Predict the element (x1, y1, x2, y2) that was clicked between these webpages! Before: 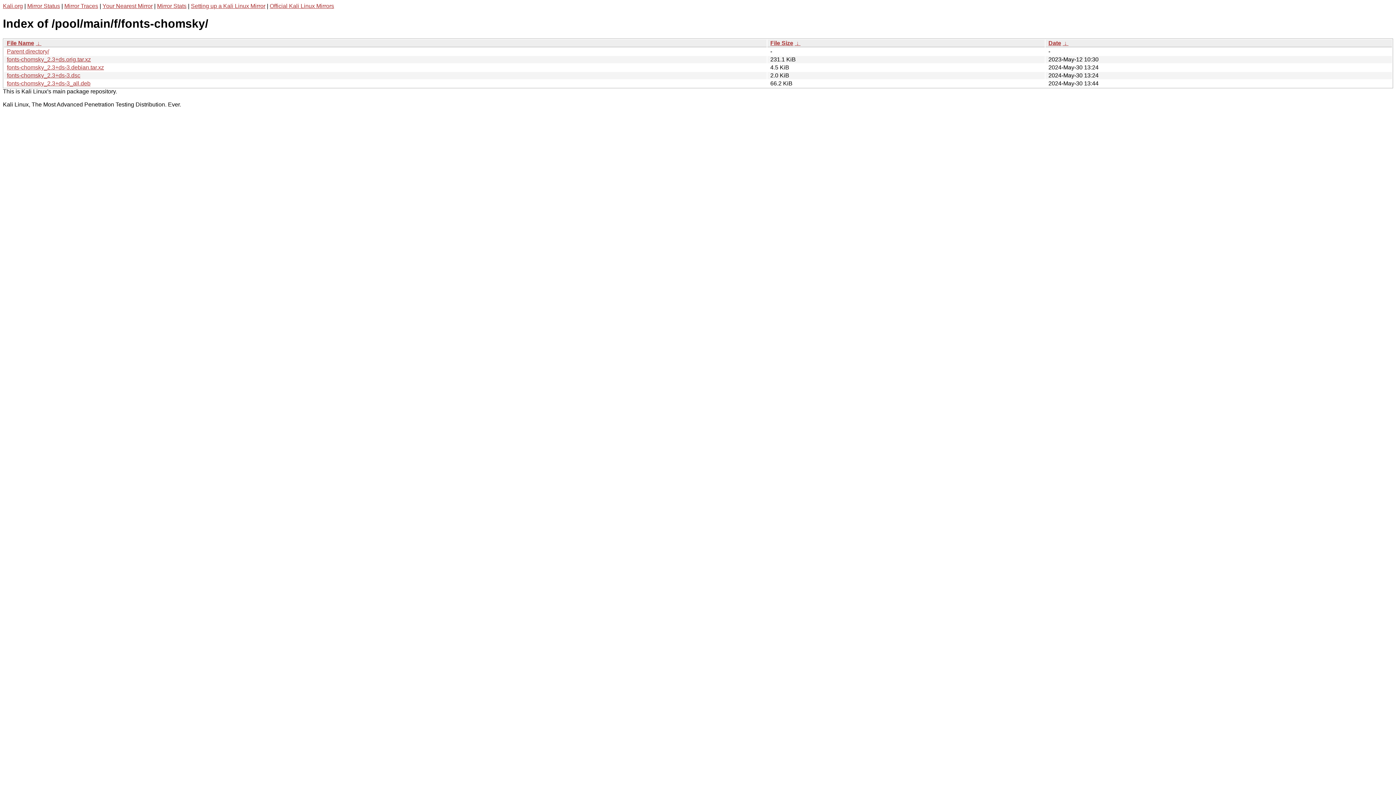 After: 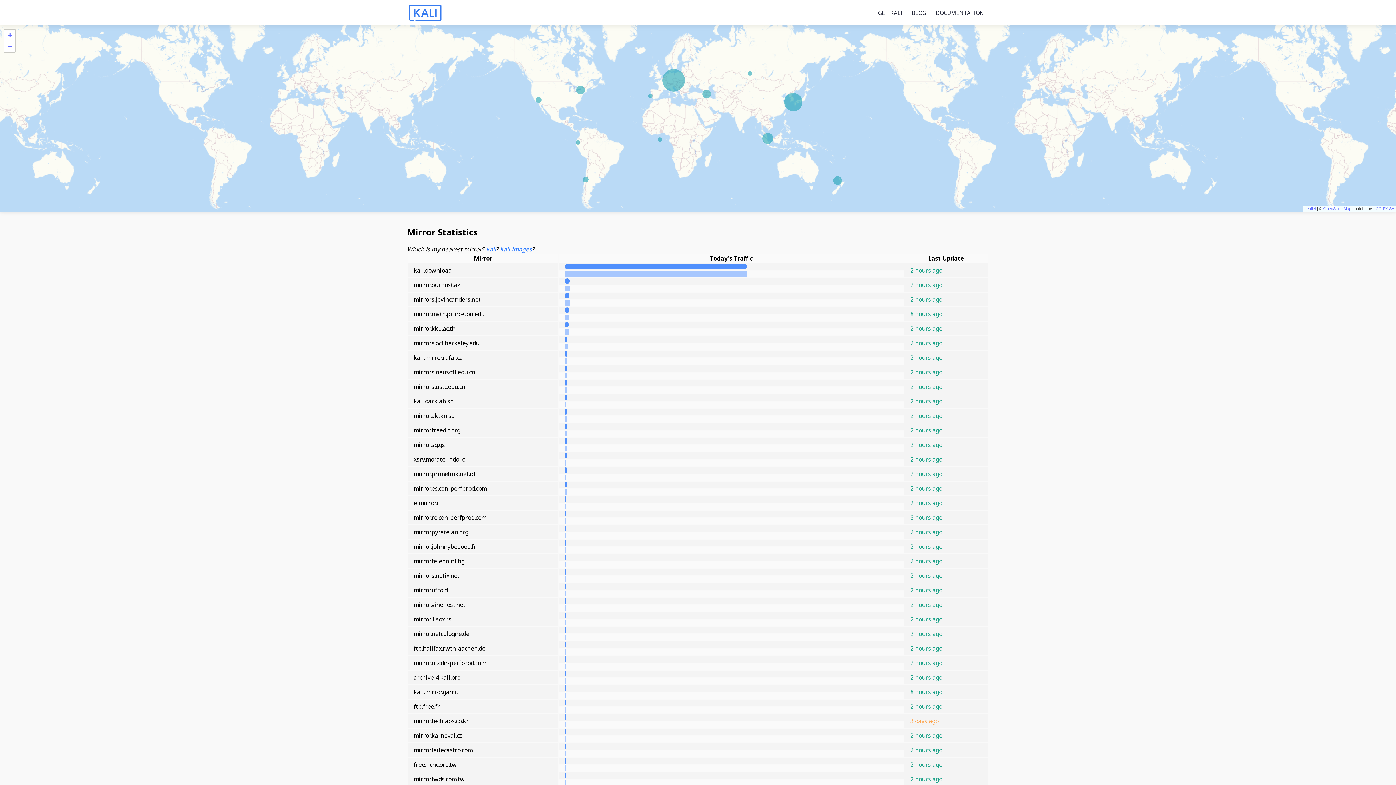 Action: bbox: (157, 2, 186, 9) label: Mirror Stats